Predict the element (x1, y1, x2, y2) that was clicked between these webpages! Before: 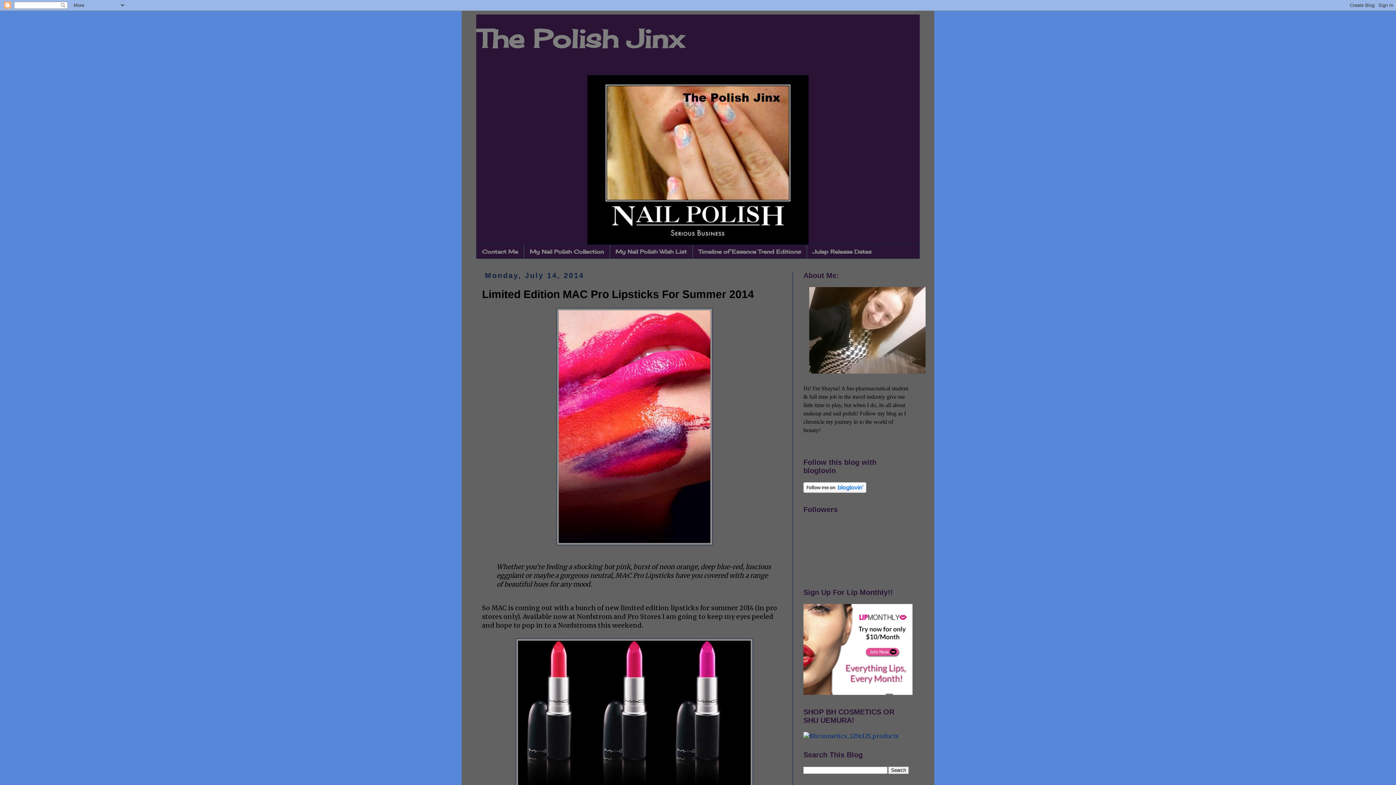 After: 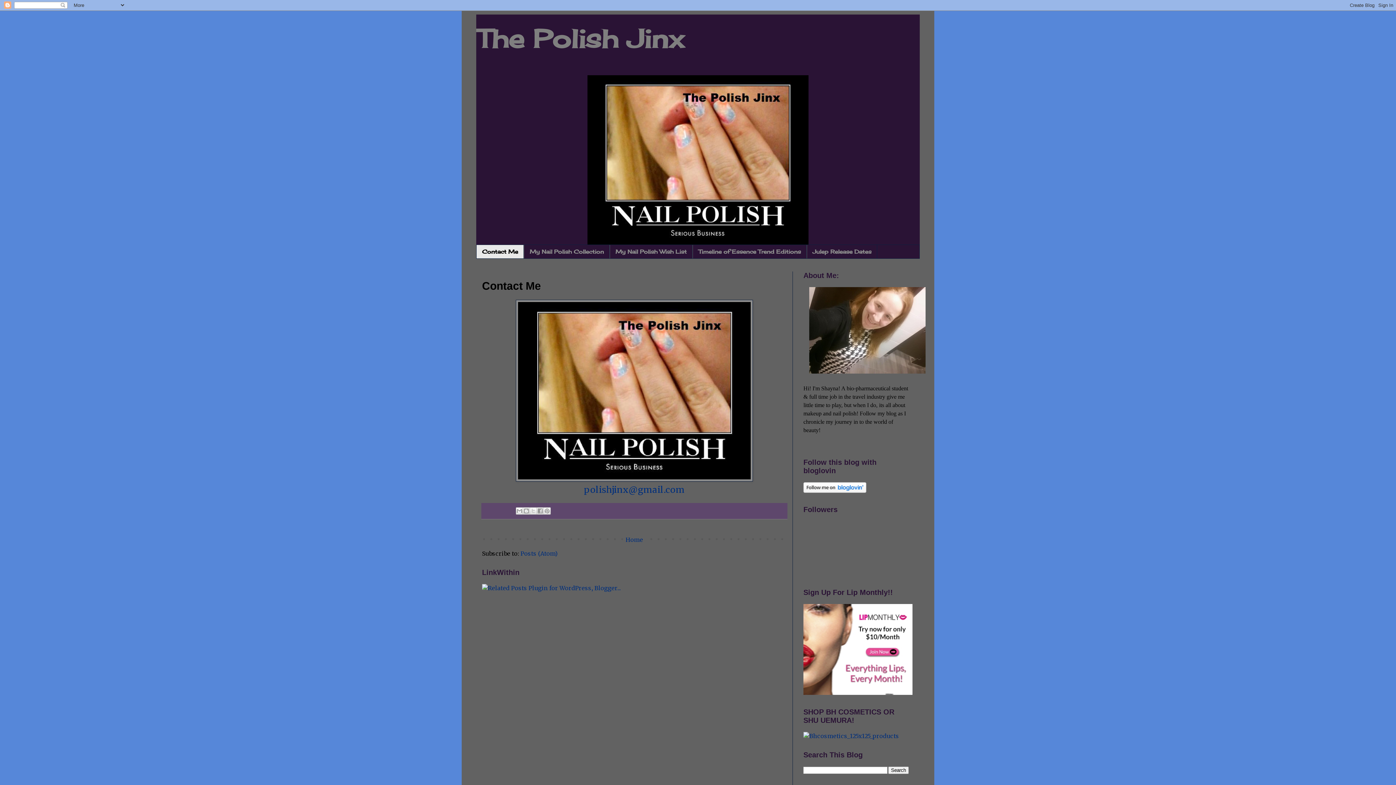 Action: bbox: (476, 245, 524, 258) label: Contact Me